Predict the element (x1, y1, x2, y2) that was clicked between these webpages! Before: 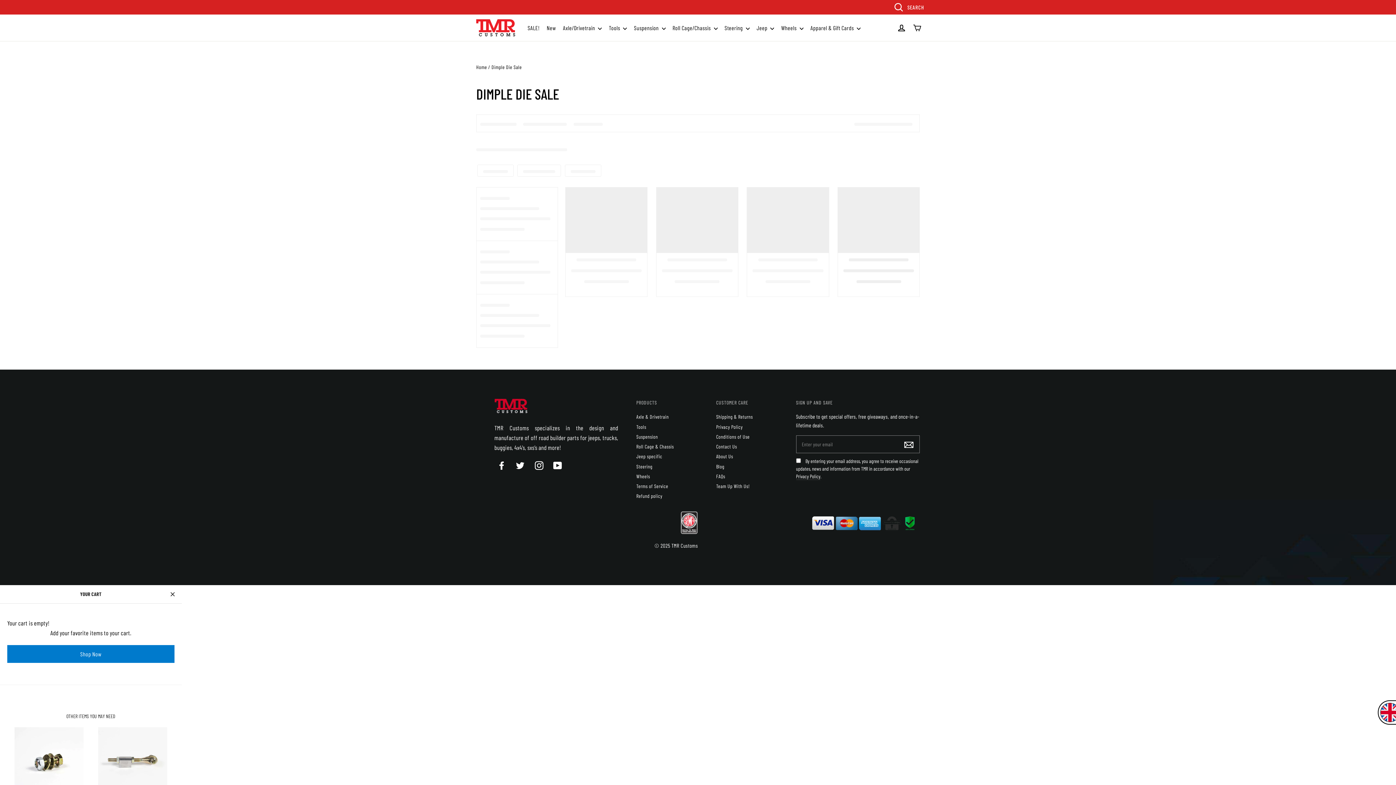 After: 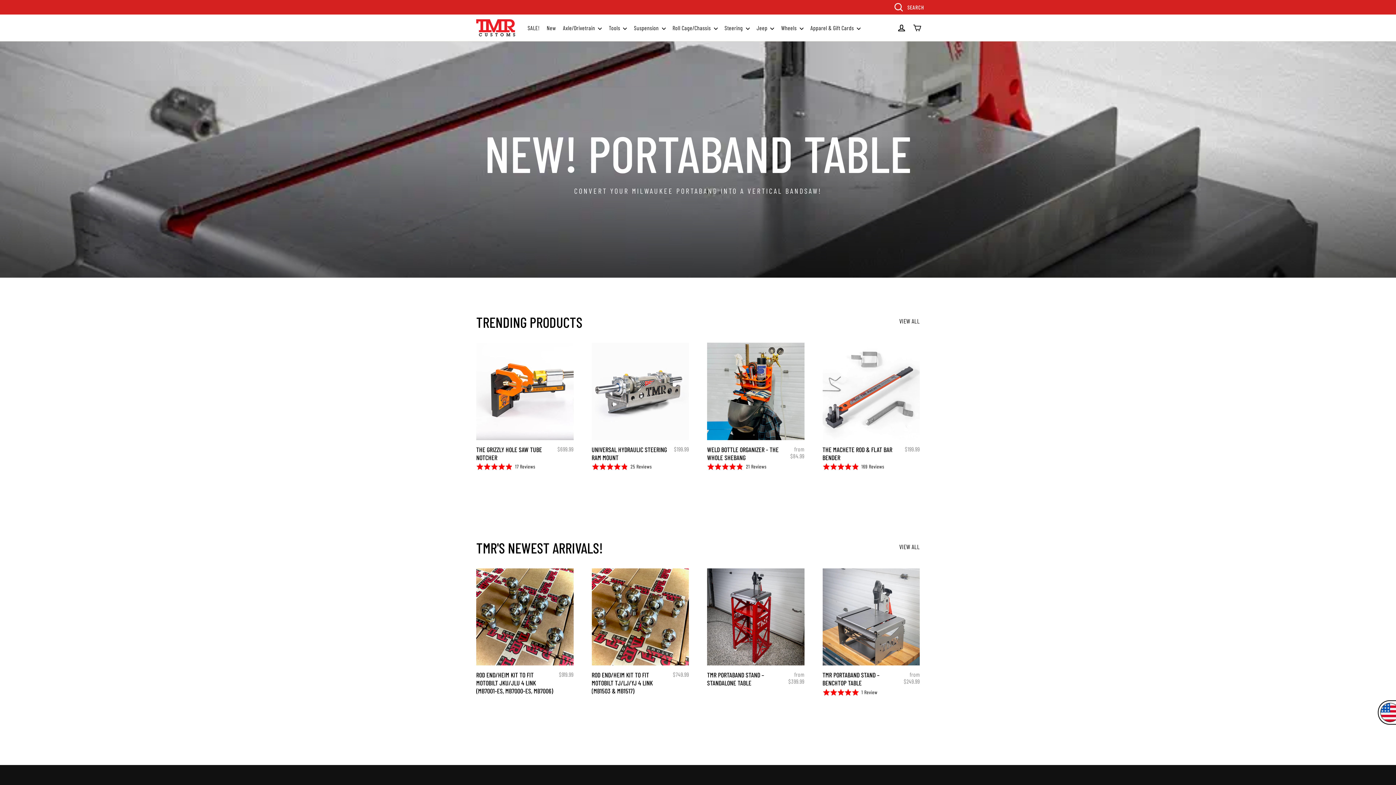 Action: bbox: (476, 19, 515, 36)